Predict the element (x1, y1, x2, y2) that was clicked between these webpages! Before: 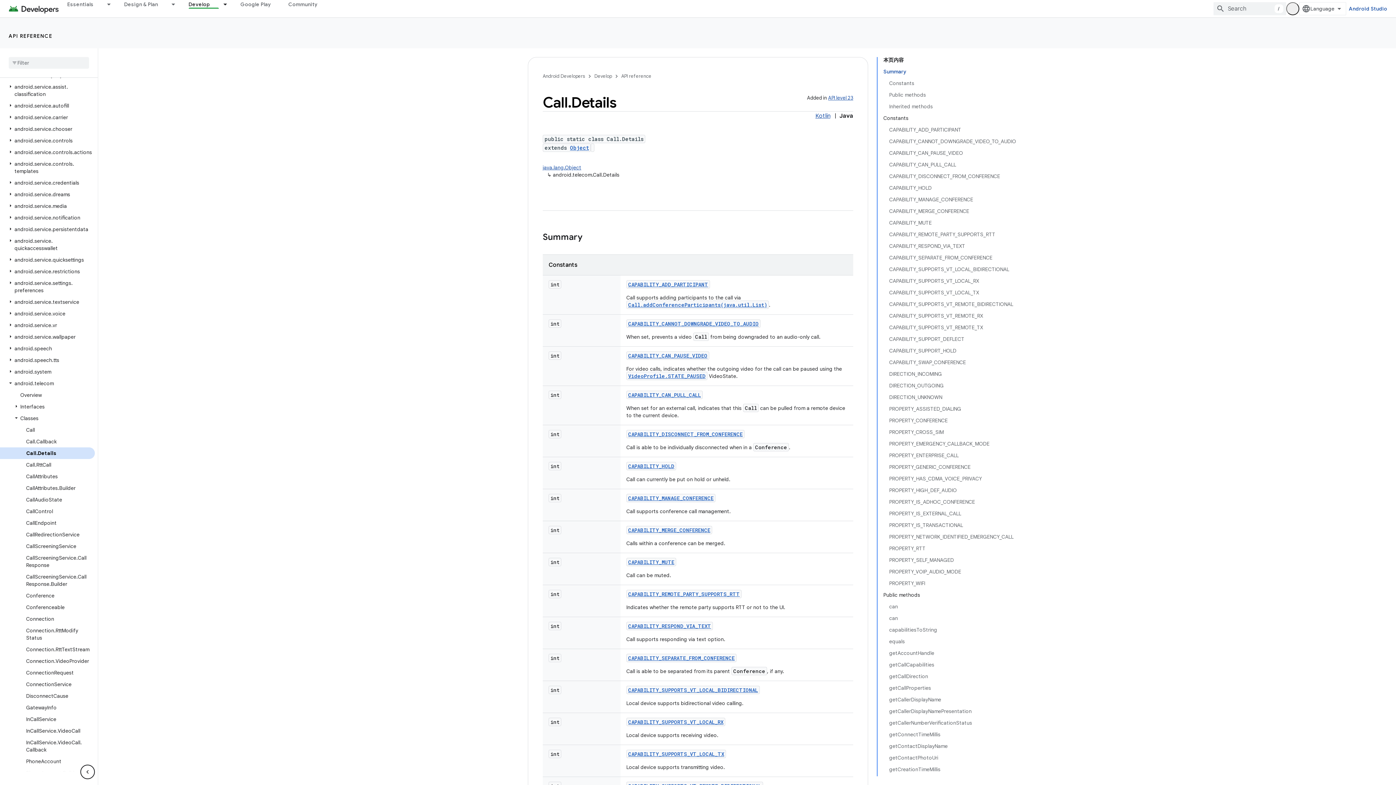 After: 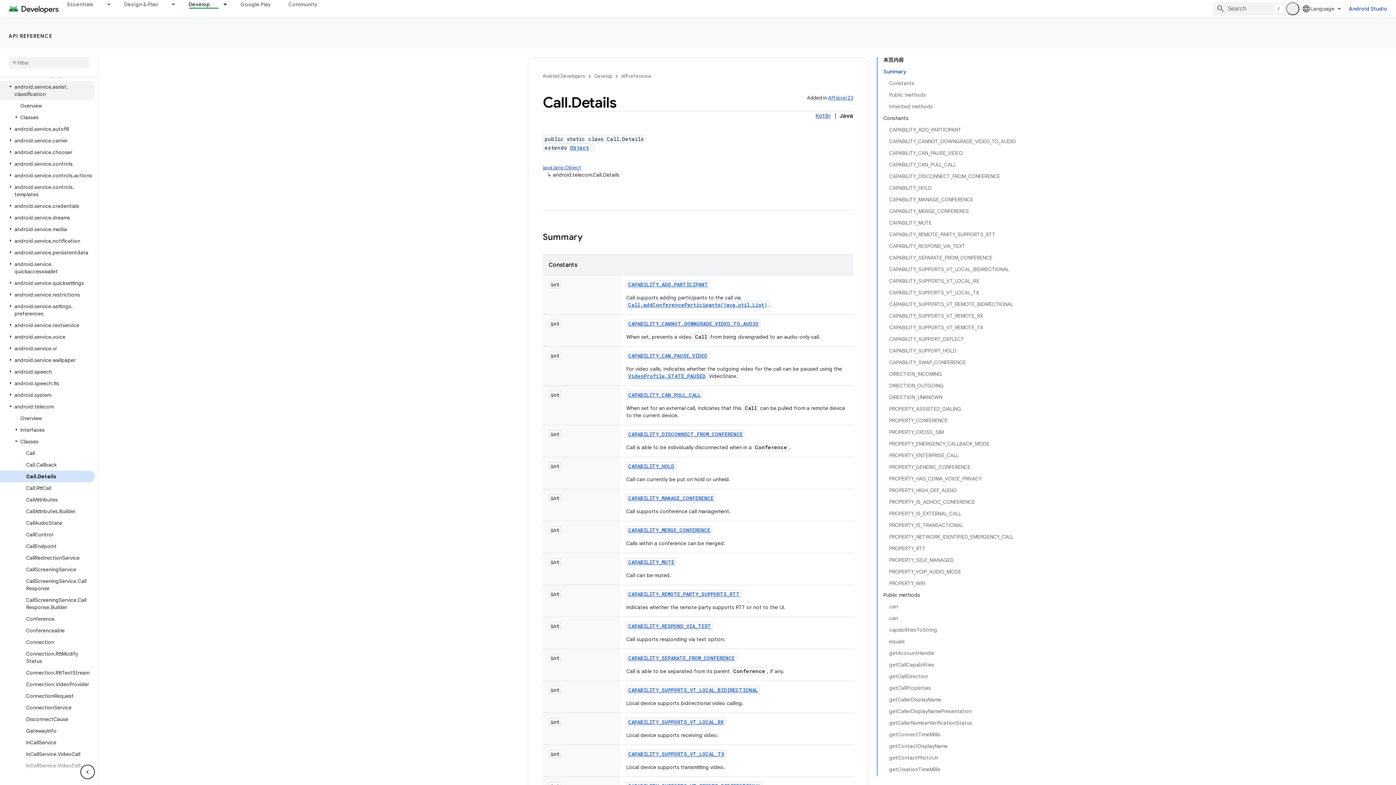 Action: bbox: (0, 73, 94, 85) label: android.service.assist.classification